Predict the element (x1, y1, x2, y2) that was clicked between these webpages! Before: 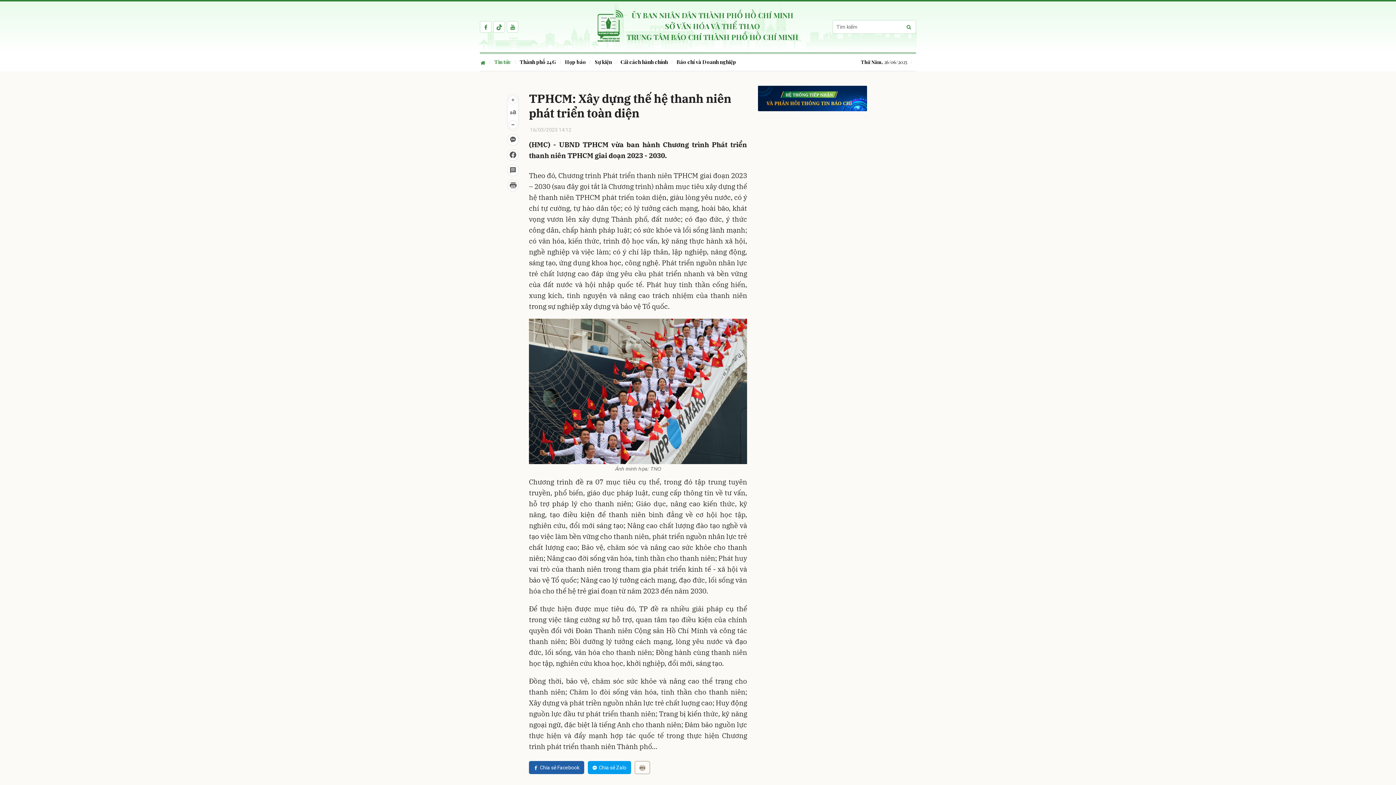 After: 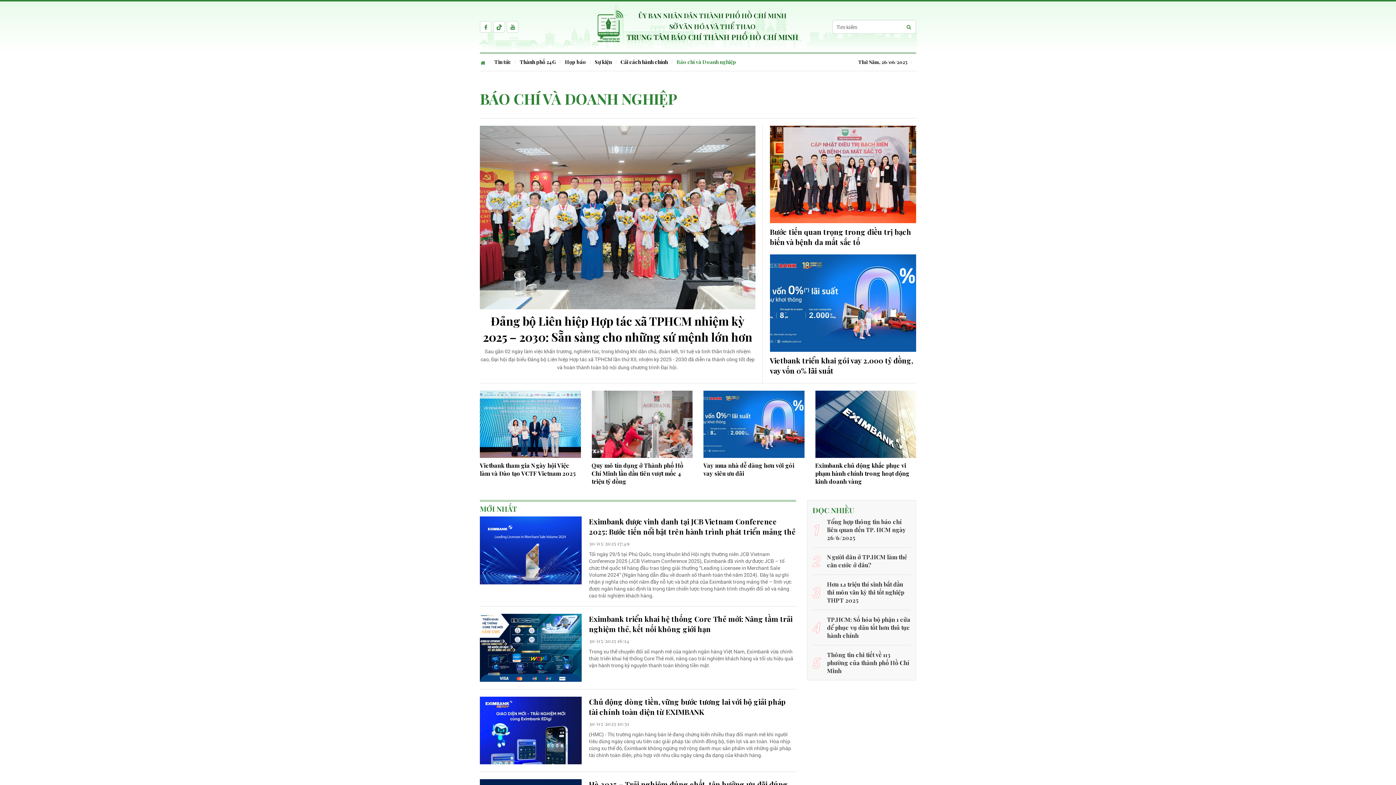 Action: bbox: (672, 53, 740, 70) label: Báo chí và Doanh nghiệp